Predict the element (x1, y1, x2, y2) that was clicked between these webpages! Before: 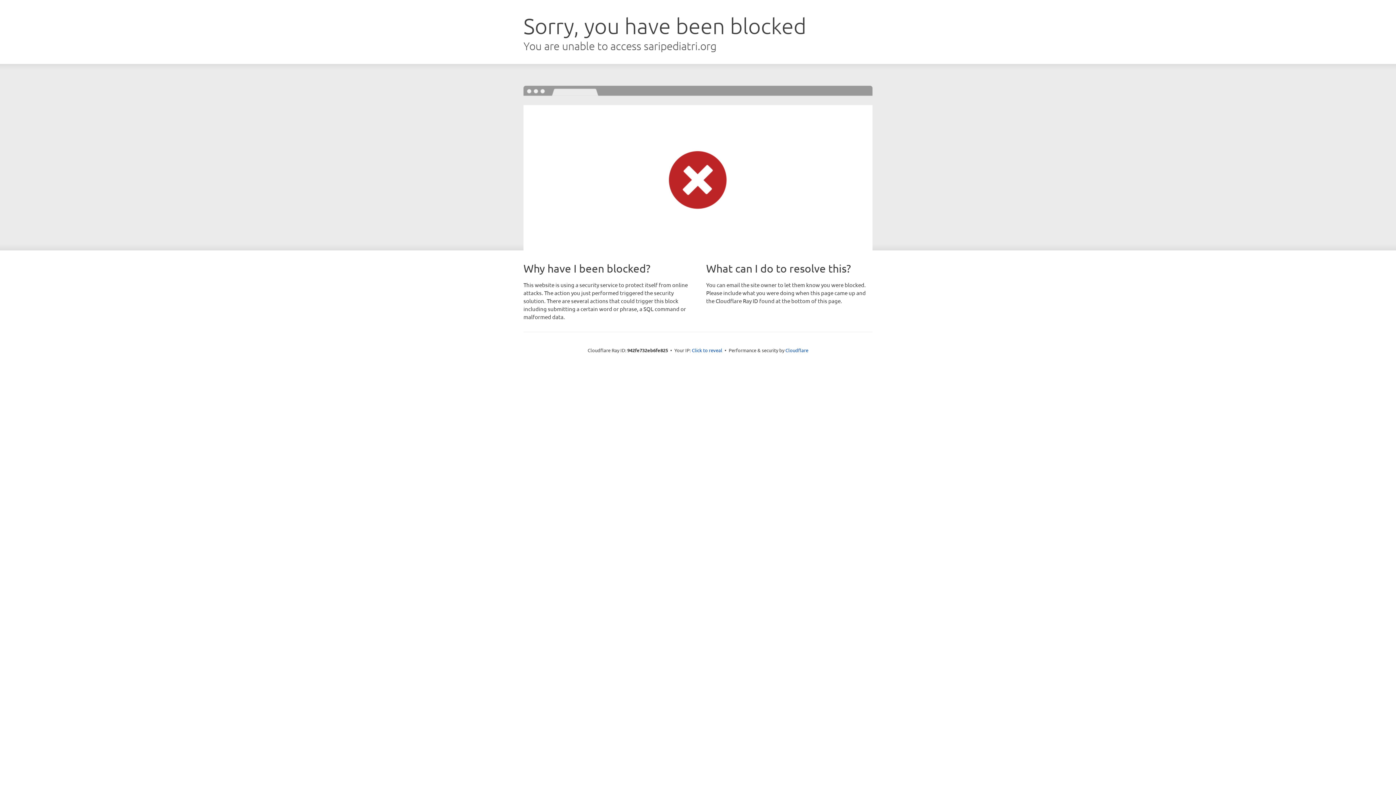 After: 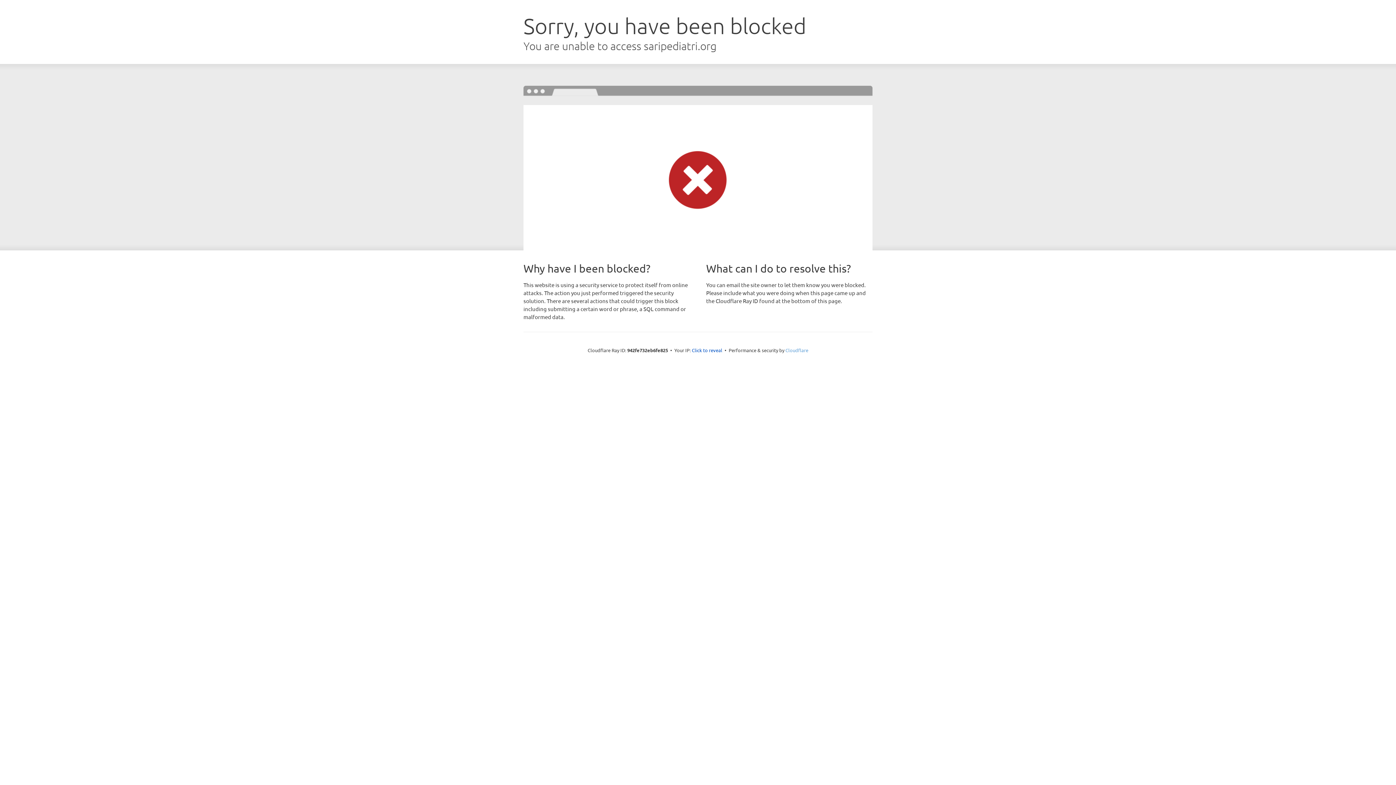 Action: label: Cloudflare bbox: (785, 347, 808, 353)